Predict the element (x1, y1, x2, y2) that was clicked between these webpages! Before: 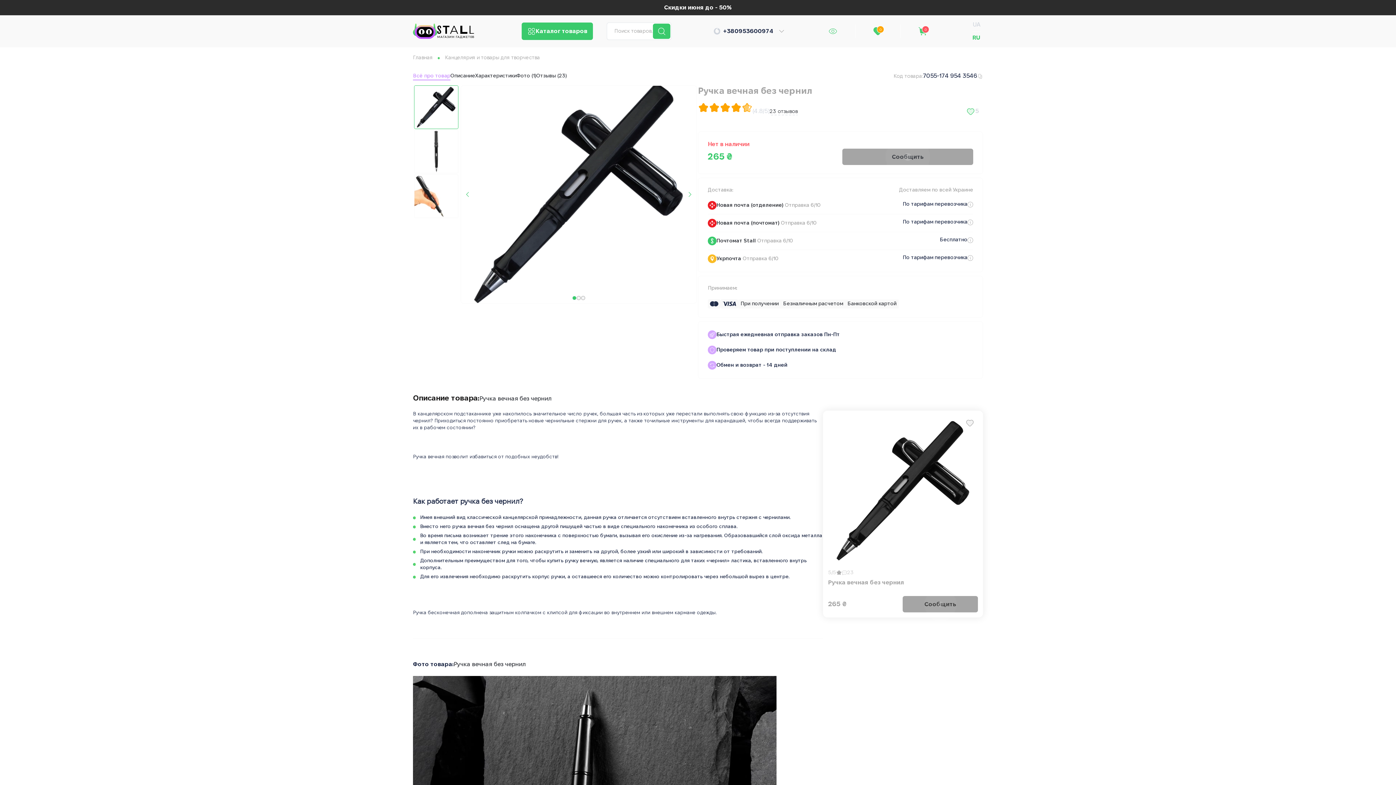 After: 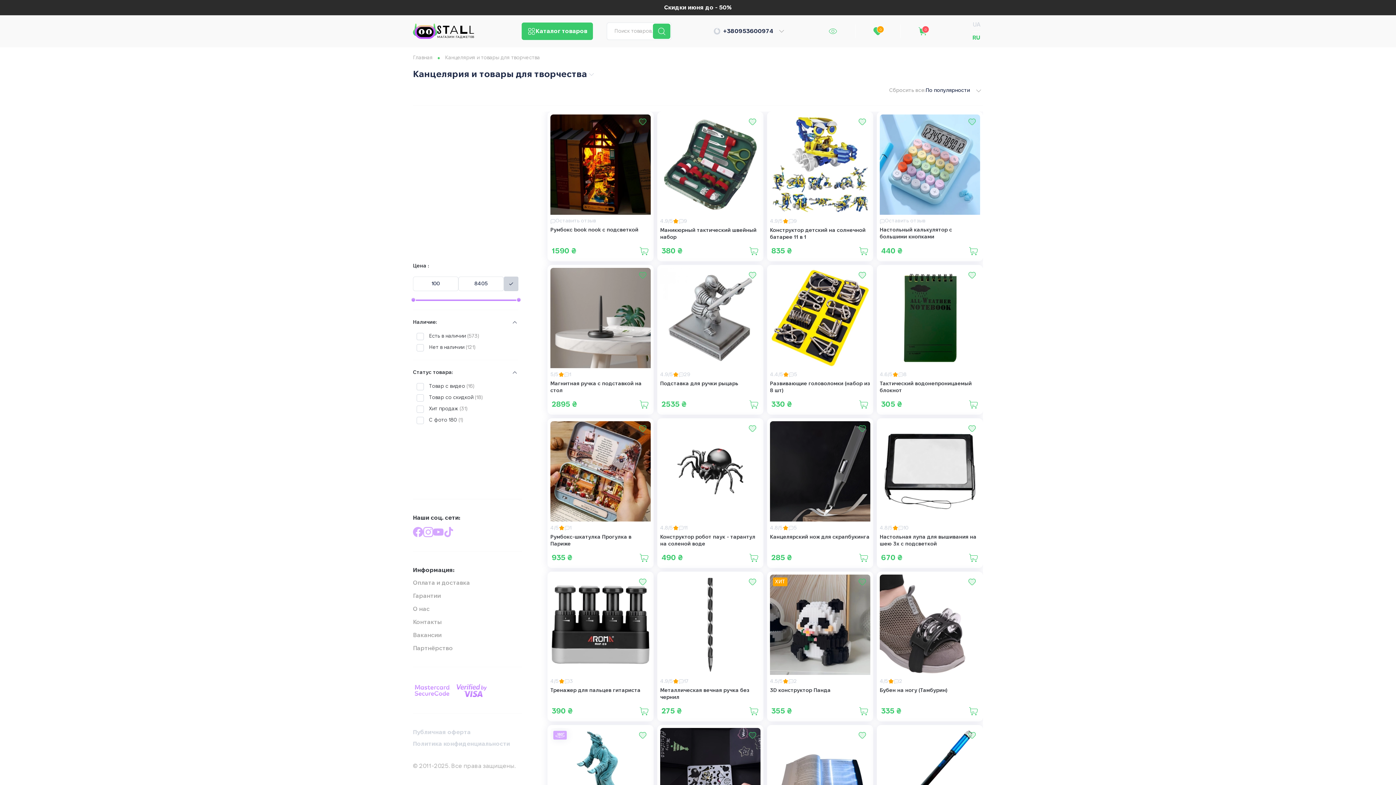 Action: bbox: (445, 54, 540, 61) label: Канцелярия и товары для творчества